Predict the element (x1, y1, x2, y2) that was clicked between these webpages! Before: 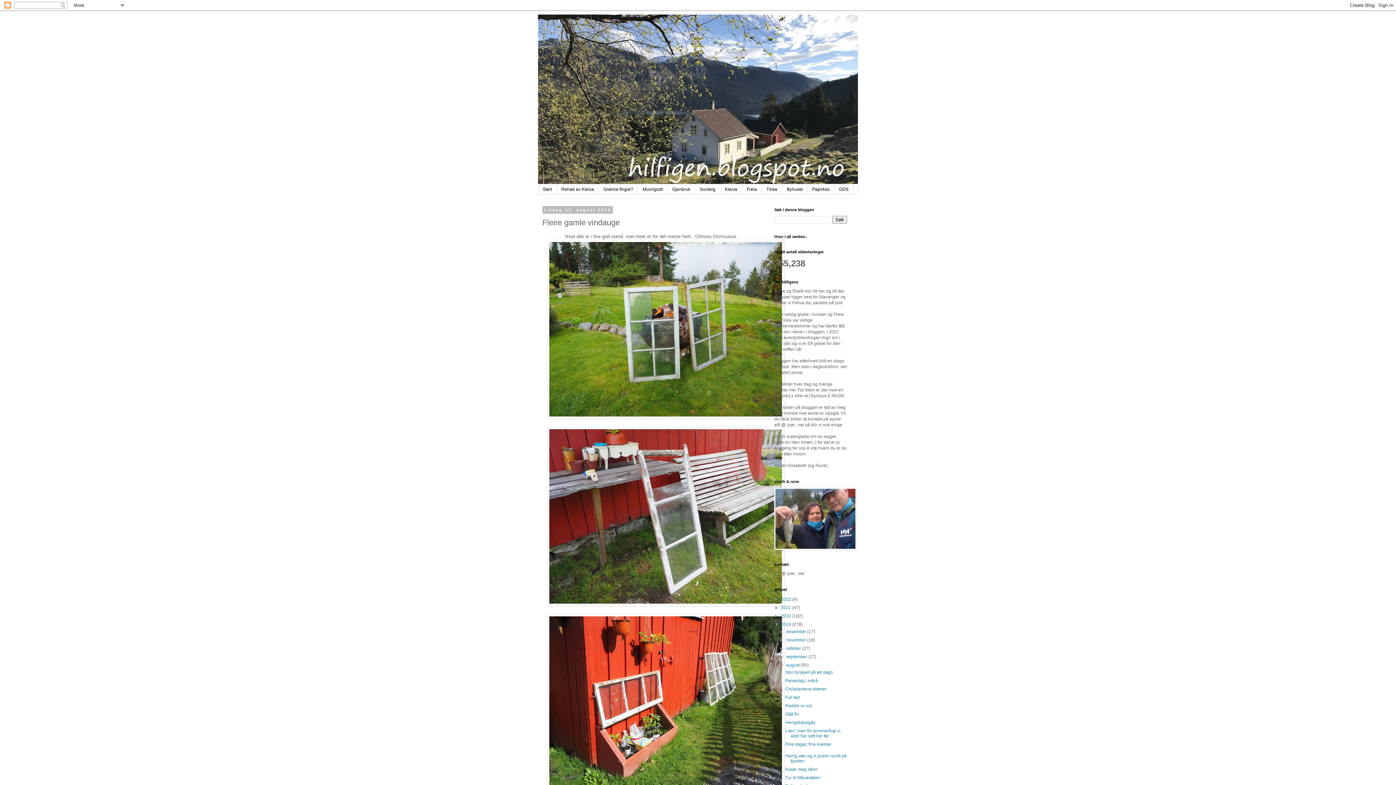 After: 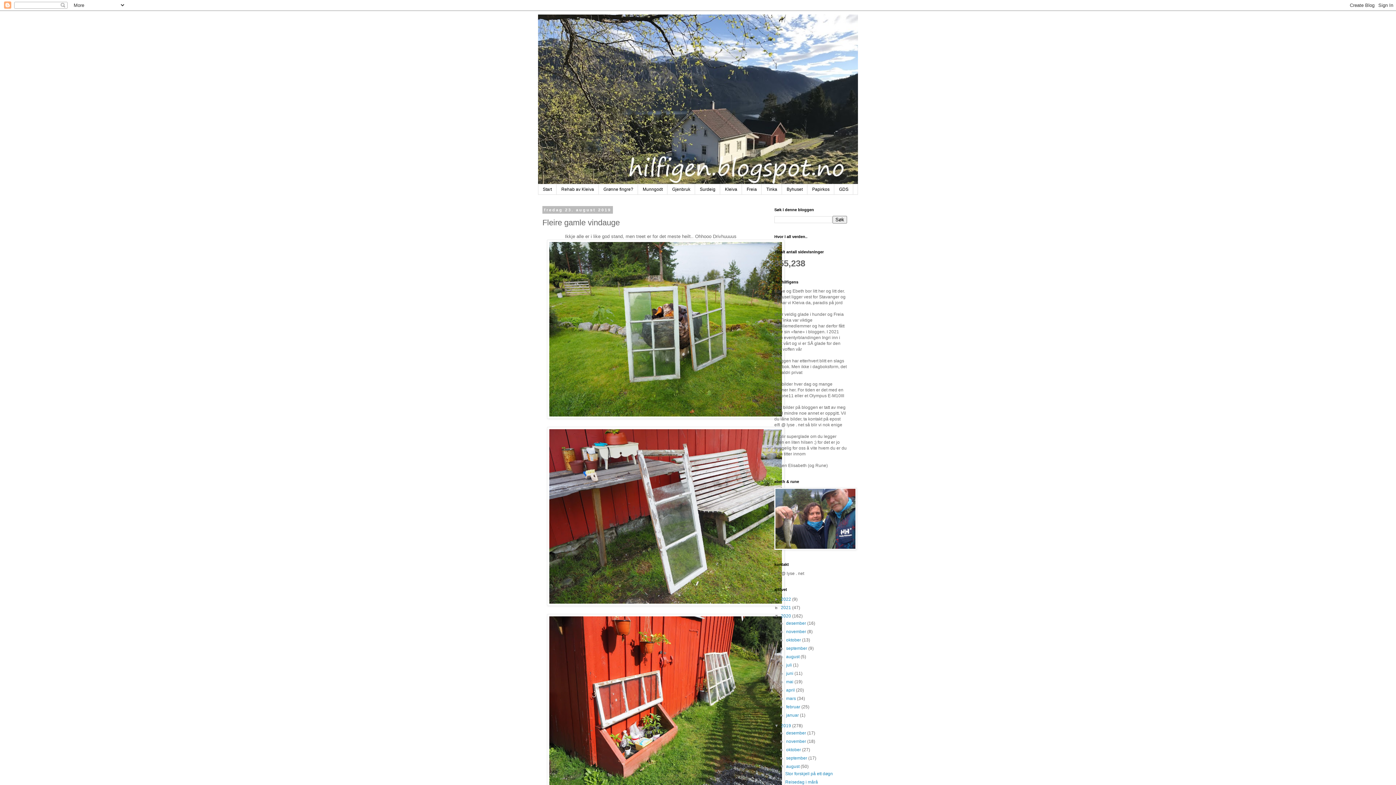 Action: label: ►   bbox: (774, 613, 781, 619)